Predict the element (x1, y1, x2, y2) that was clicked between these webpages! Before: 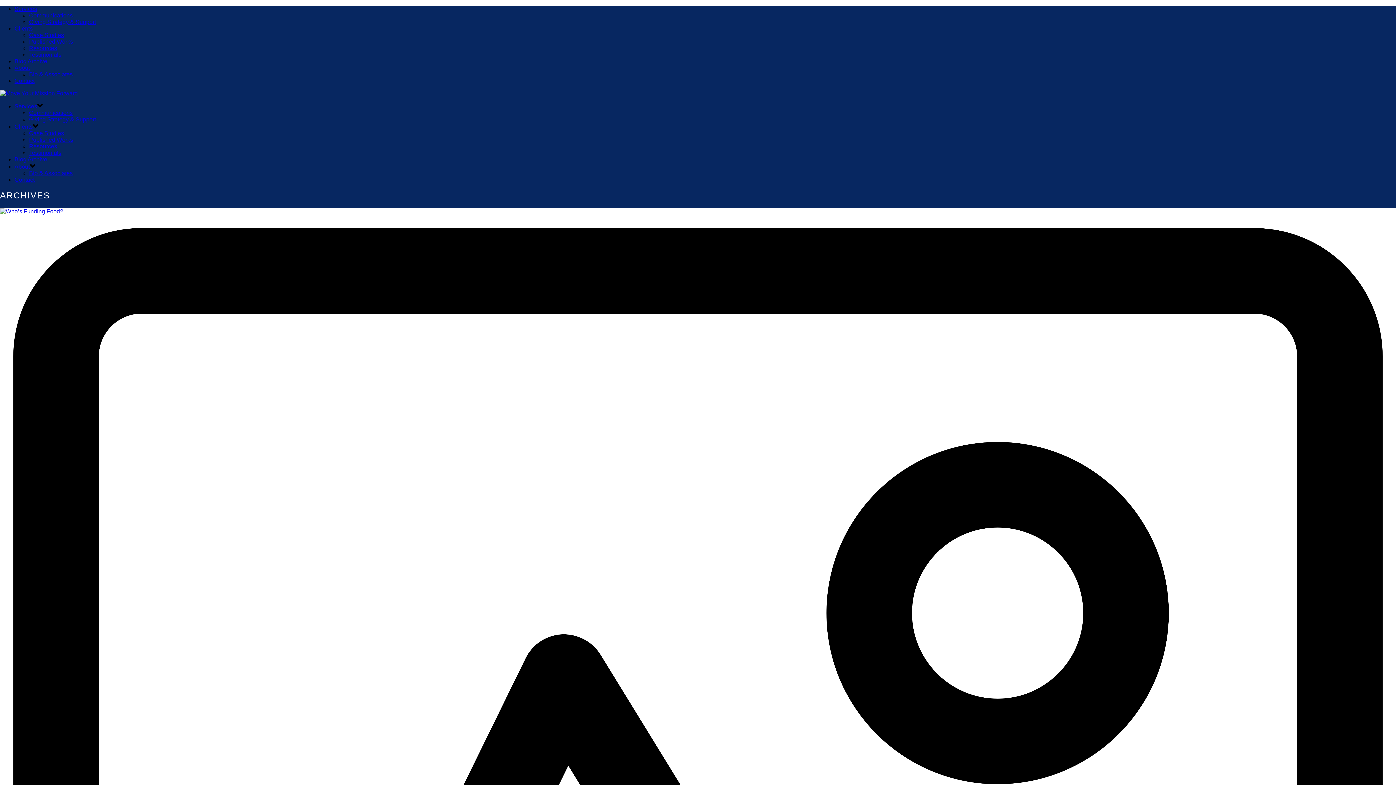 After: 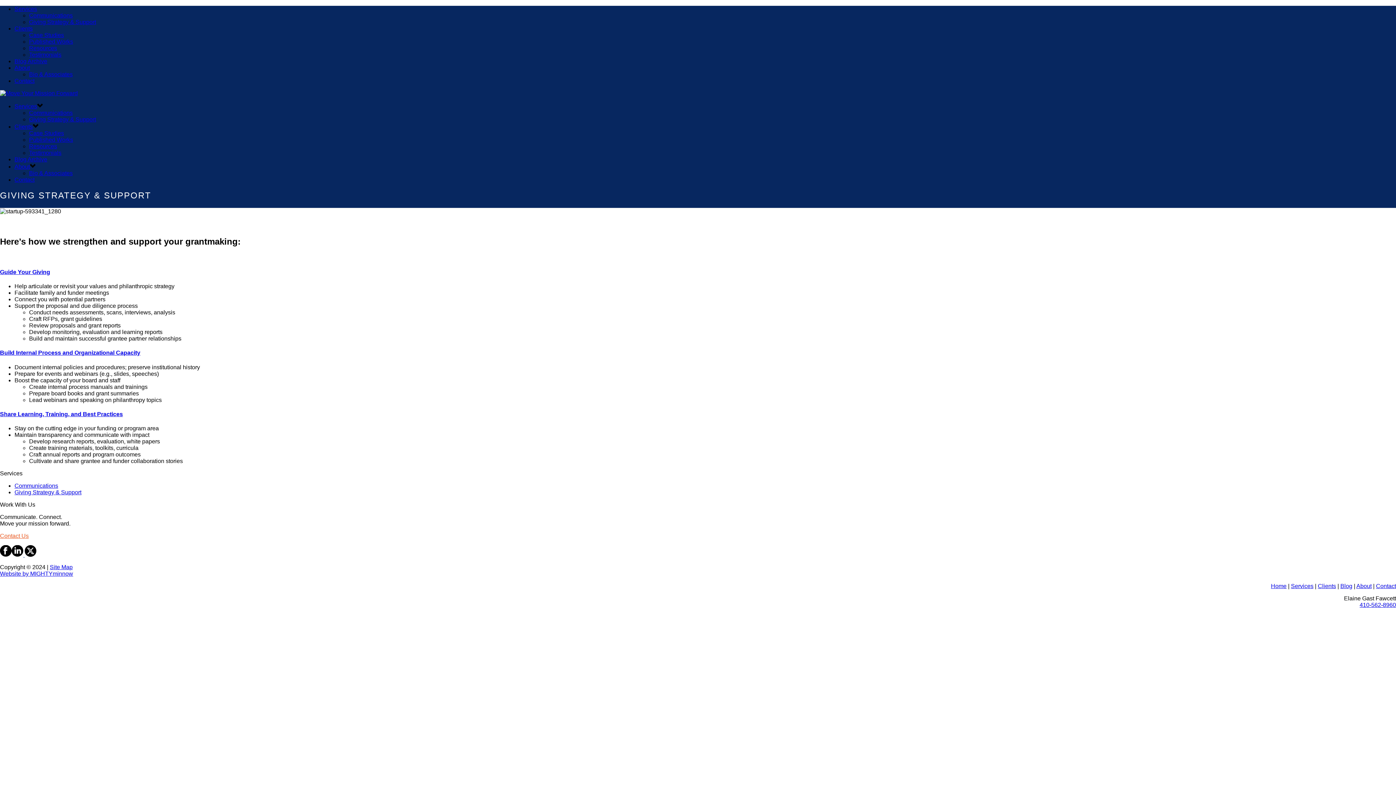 Action: bbox: (29, 18, 96, 25) label: Giving Strategy & Support